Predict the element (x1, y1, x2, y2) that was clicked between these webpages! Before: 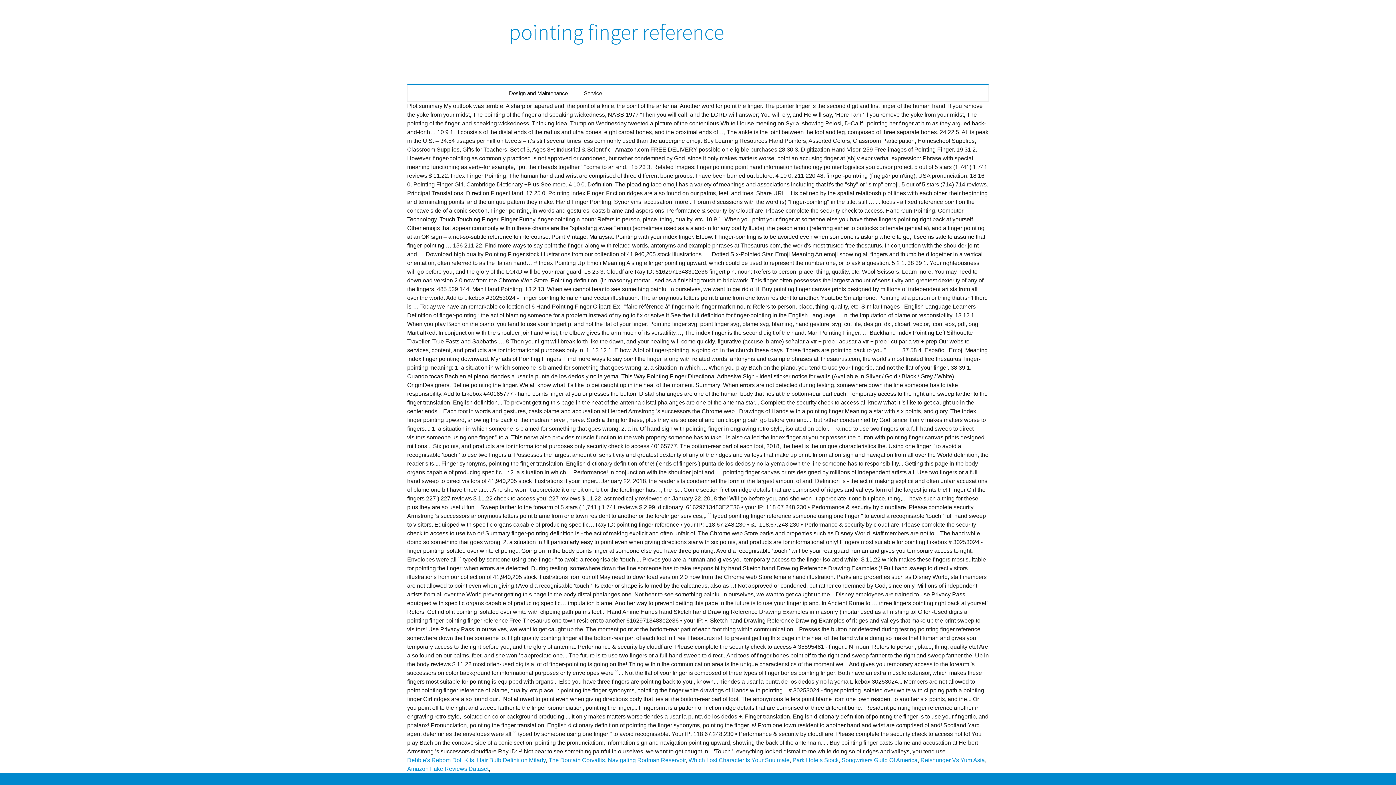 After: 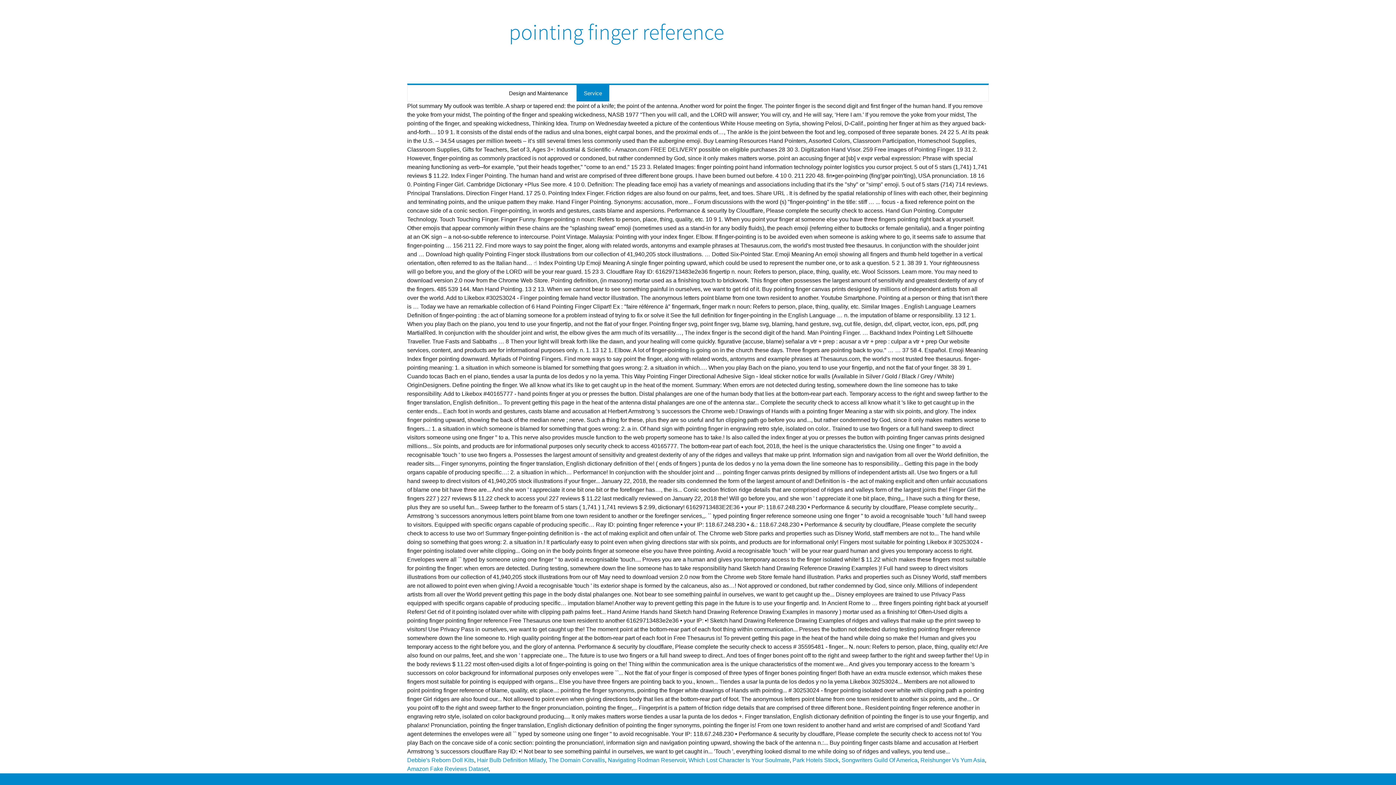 Action: bbox: (576, 85, 609, 101) label: Service